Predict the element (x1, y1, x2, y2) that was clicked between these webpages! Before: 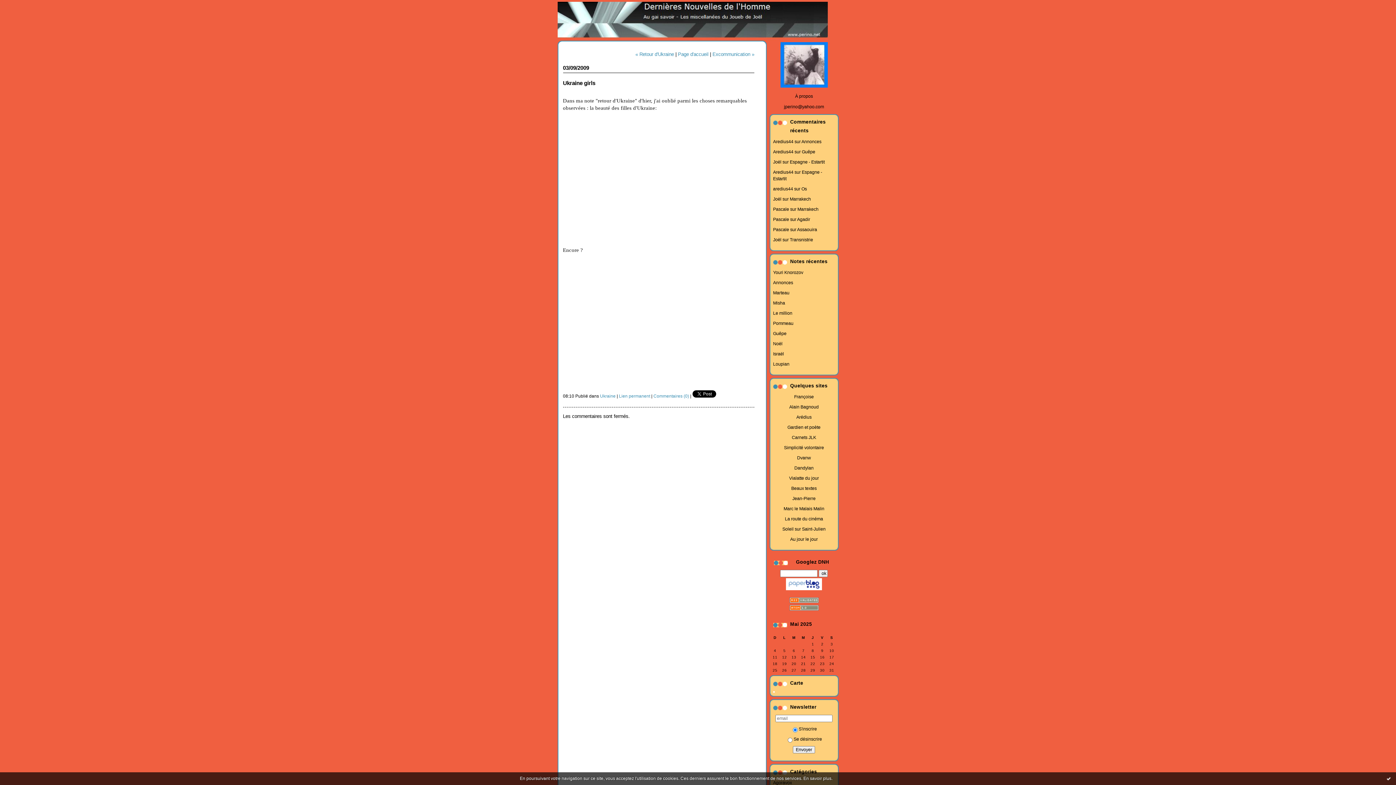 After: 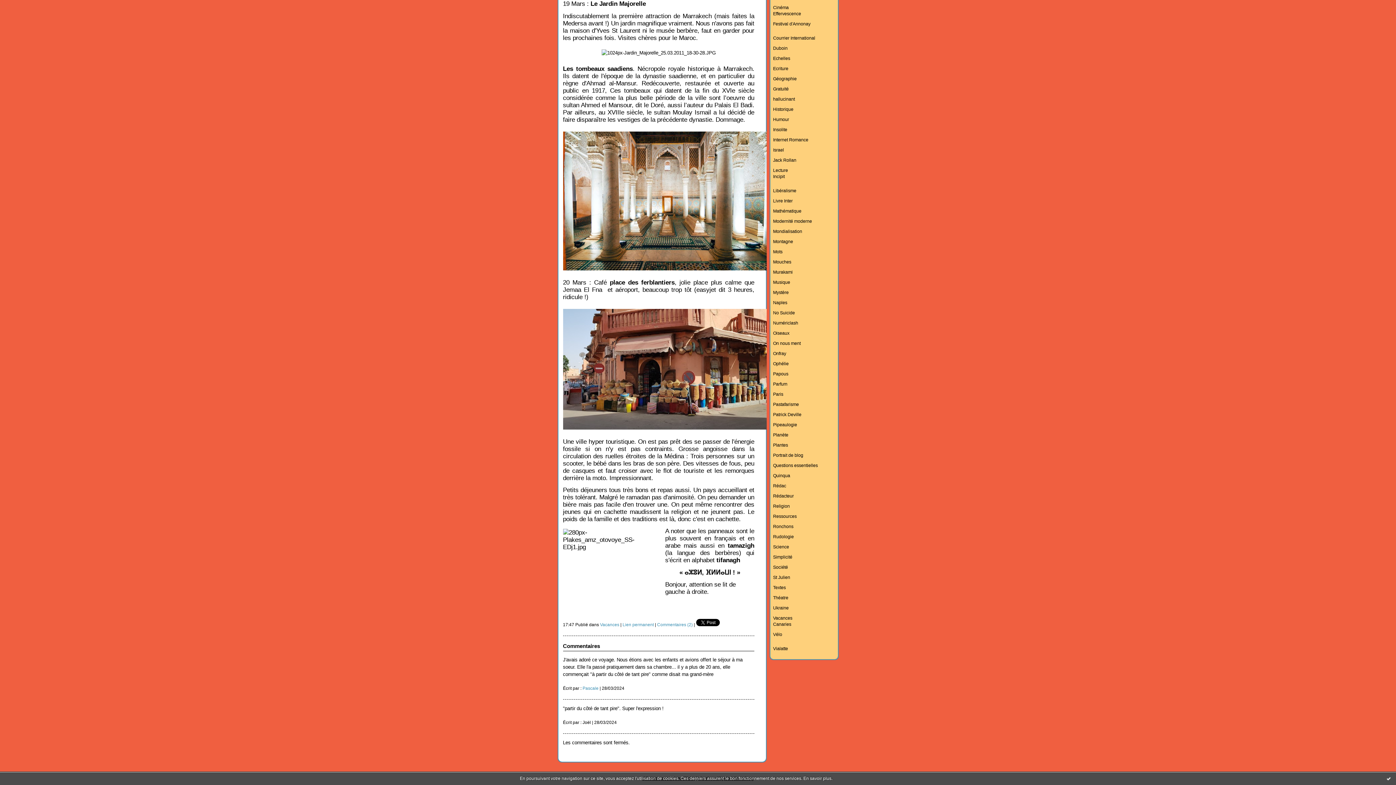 Action: label: Pascale bbox: (773, 206, 789, 212)